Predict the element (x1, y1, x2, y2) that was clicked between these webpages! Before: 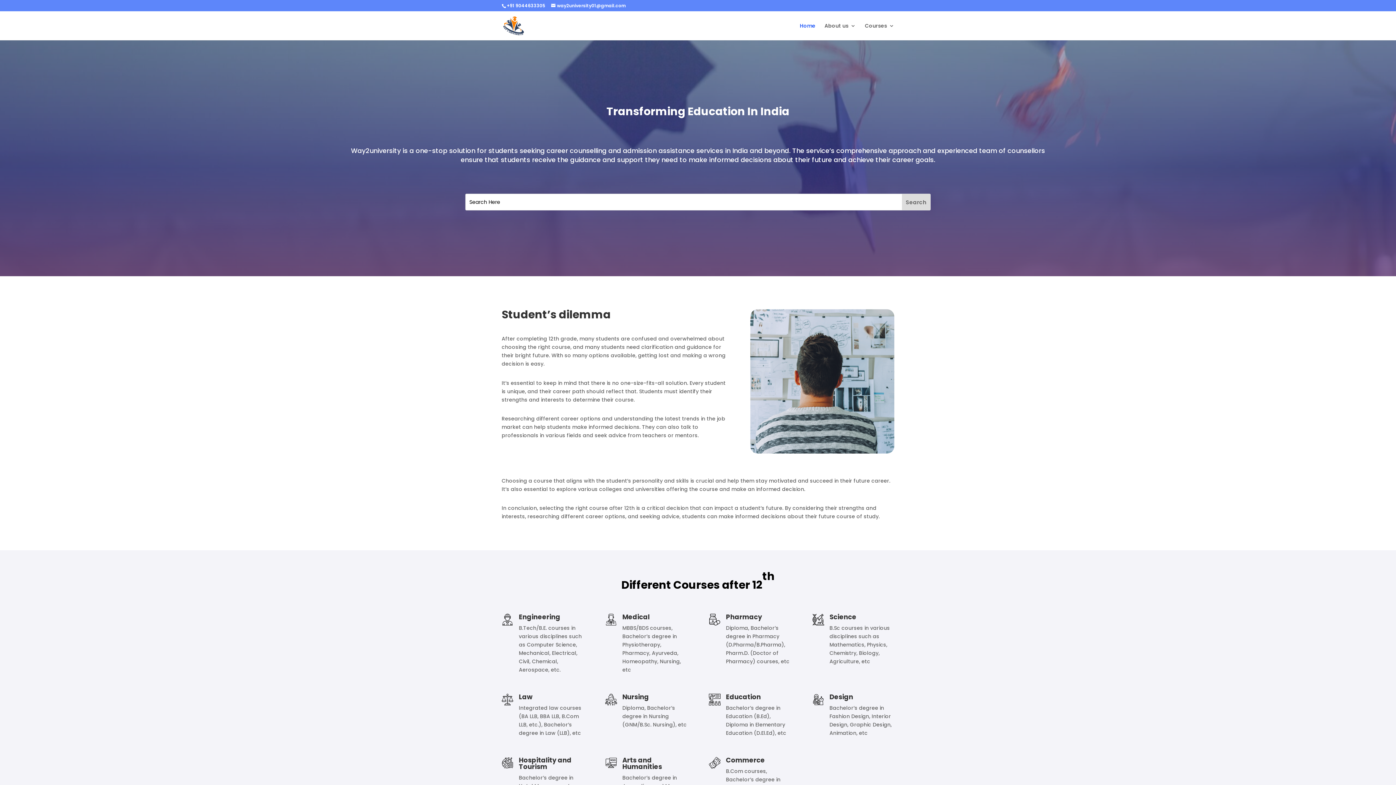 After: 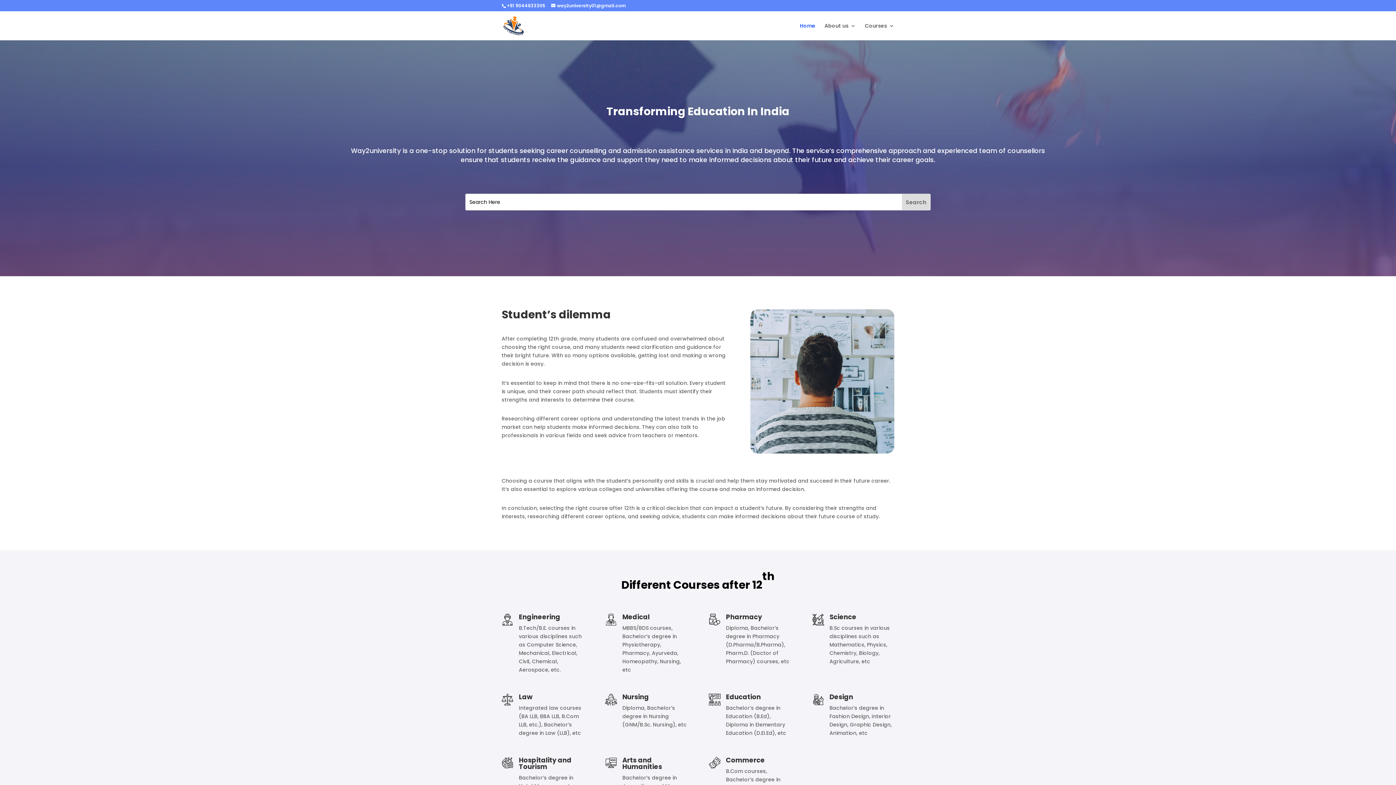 Action: bbox: (800, 23, 815, 40) label: Home